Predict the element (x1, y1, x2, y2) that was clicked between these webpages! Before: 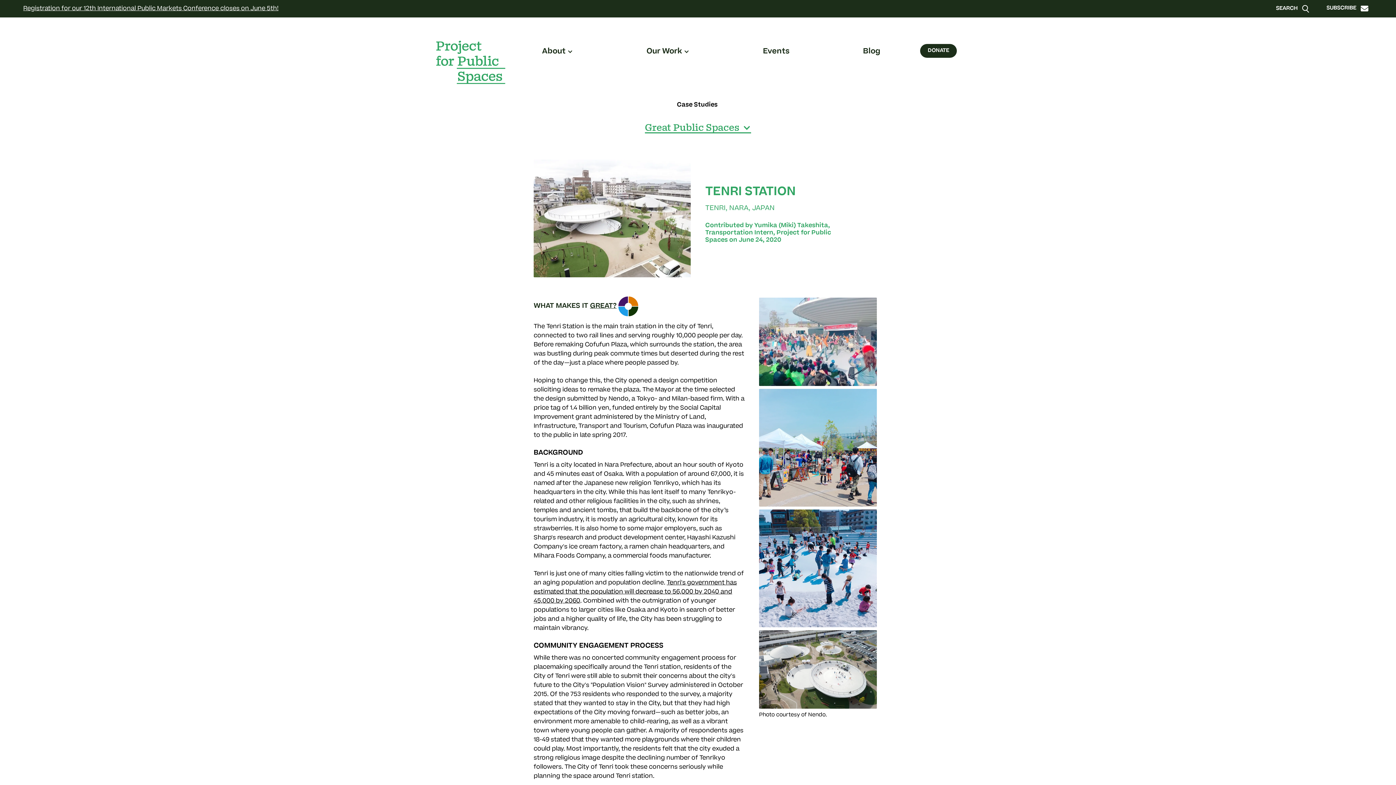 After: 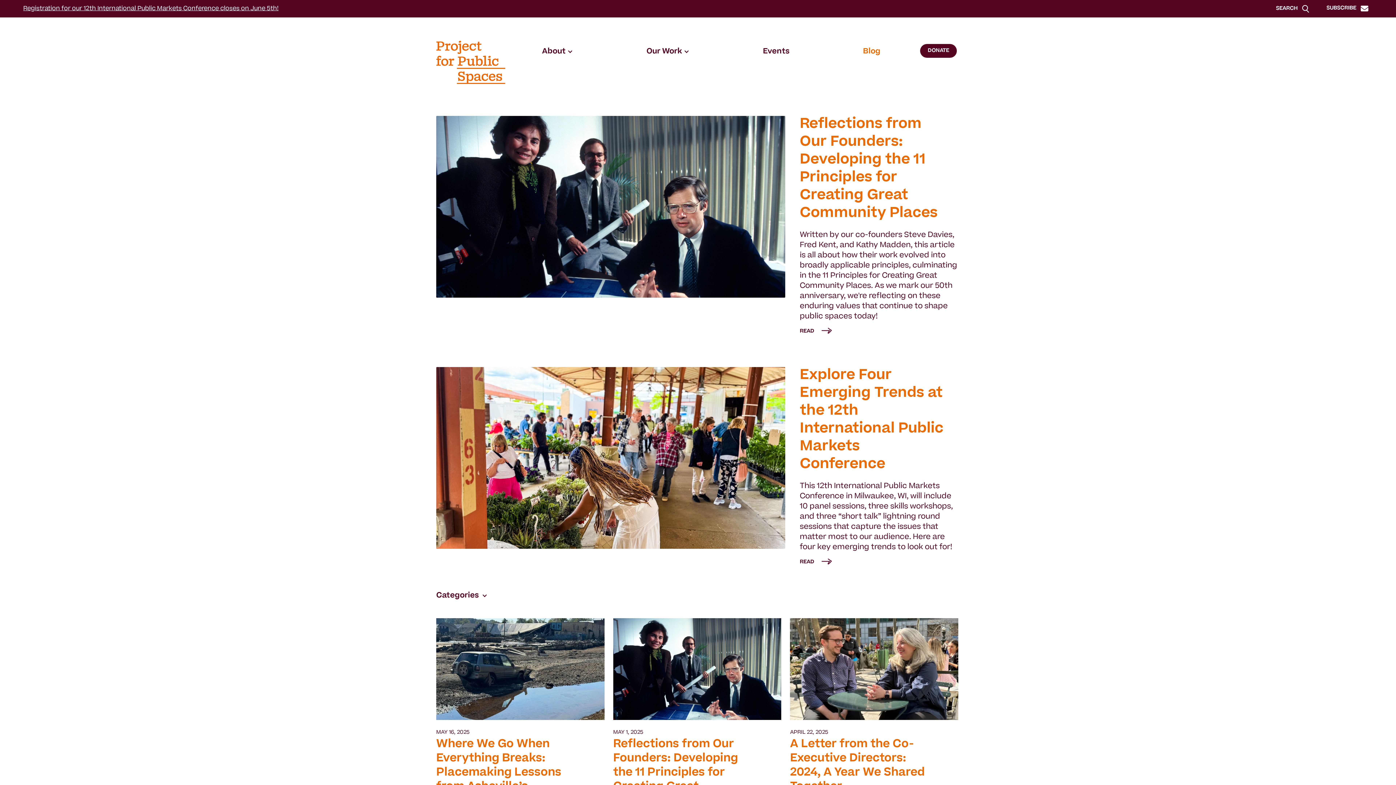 Action: label: Blog bbox: (855, 40, 887, 62)